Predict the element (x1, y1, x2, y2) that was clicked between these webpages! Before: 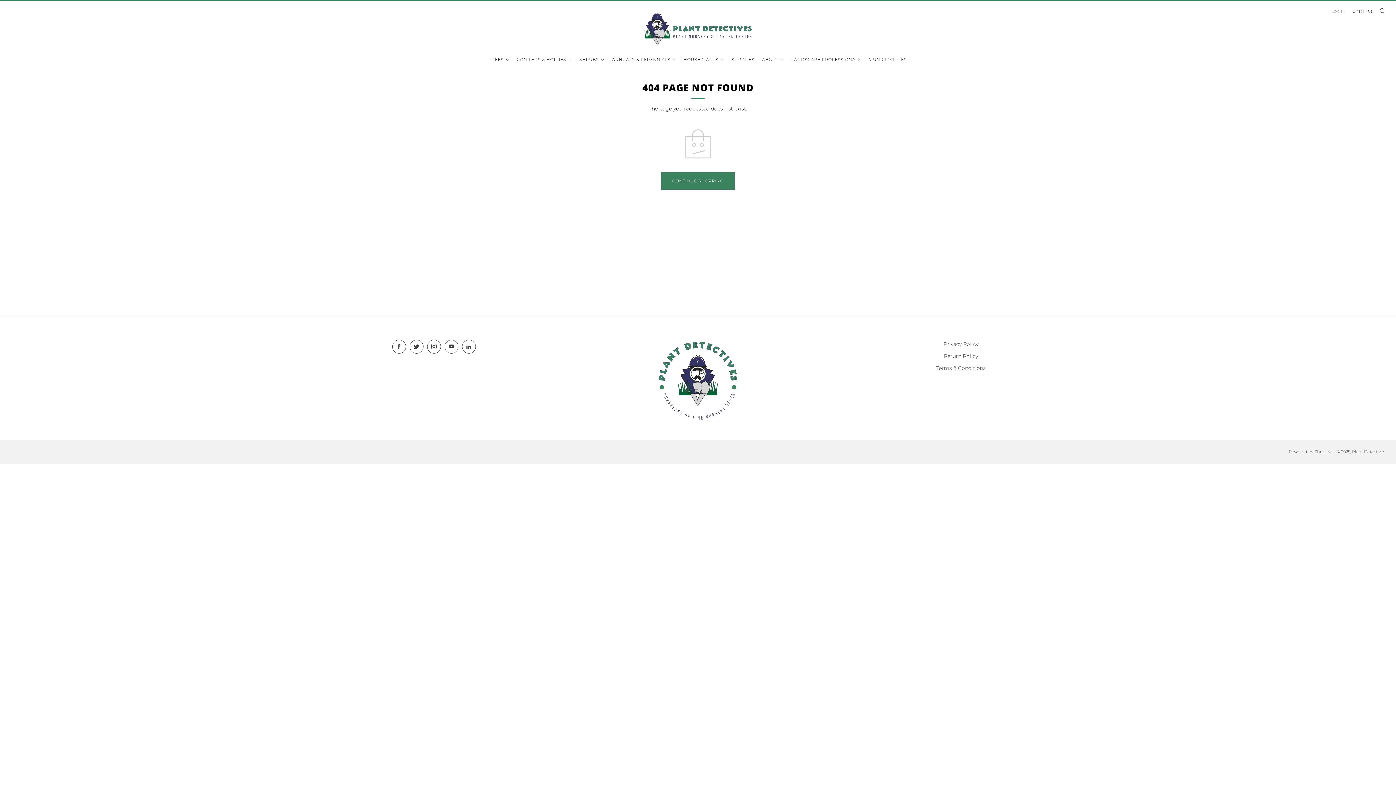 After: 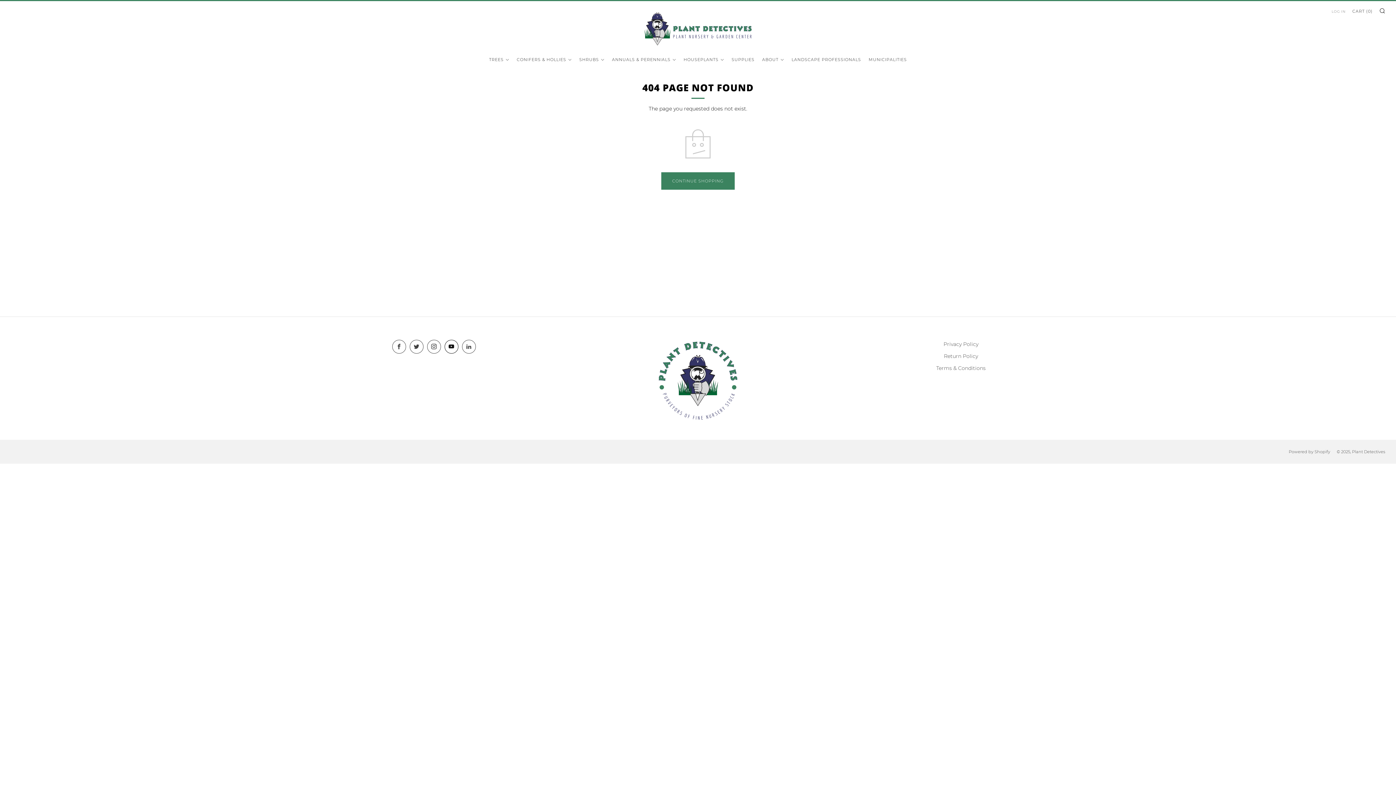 Action: label: 	
YouTube bbox: (444, 340, 458, 353)